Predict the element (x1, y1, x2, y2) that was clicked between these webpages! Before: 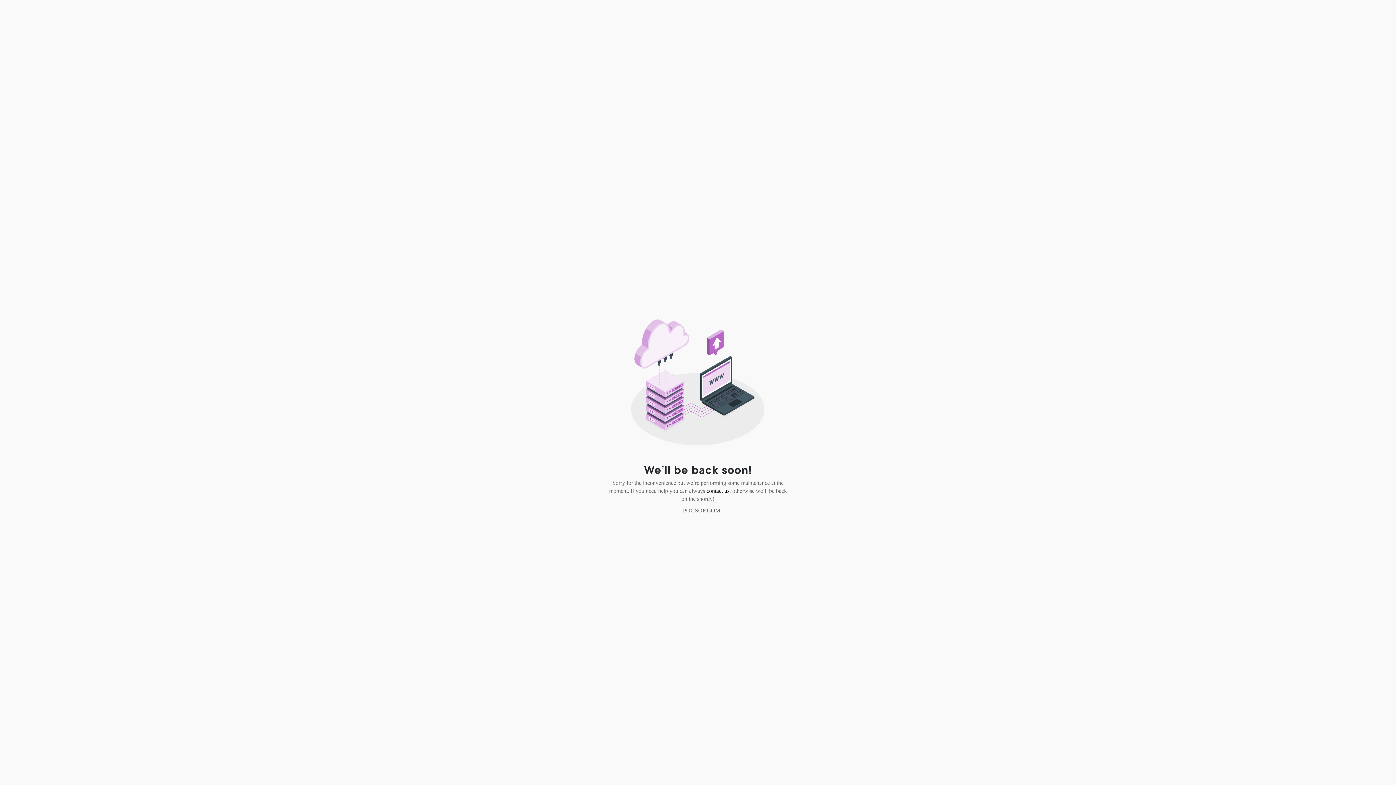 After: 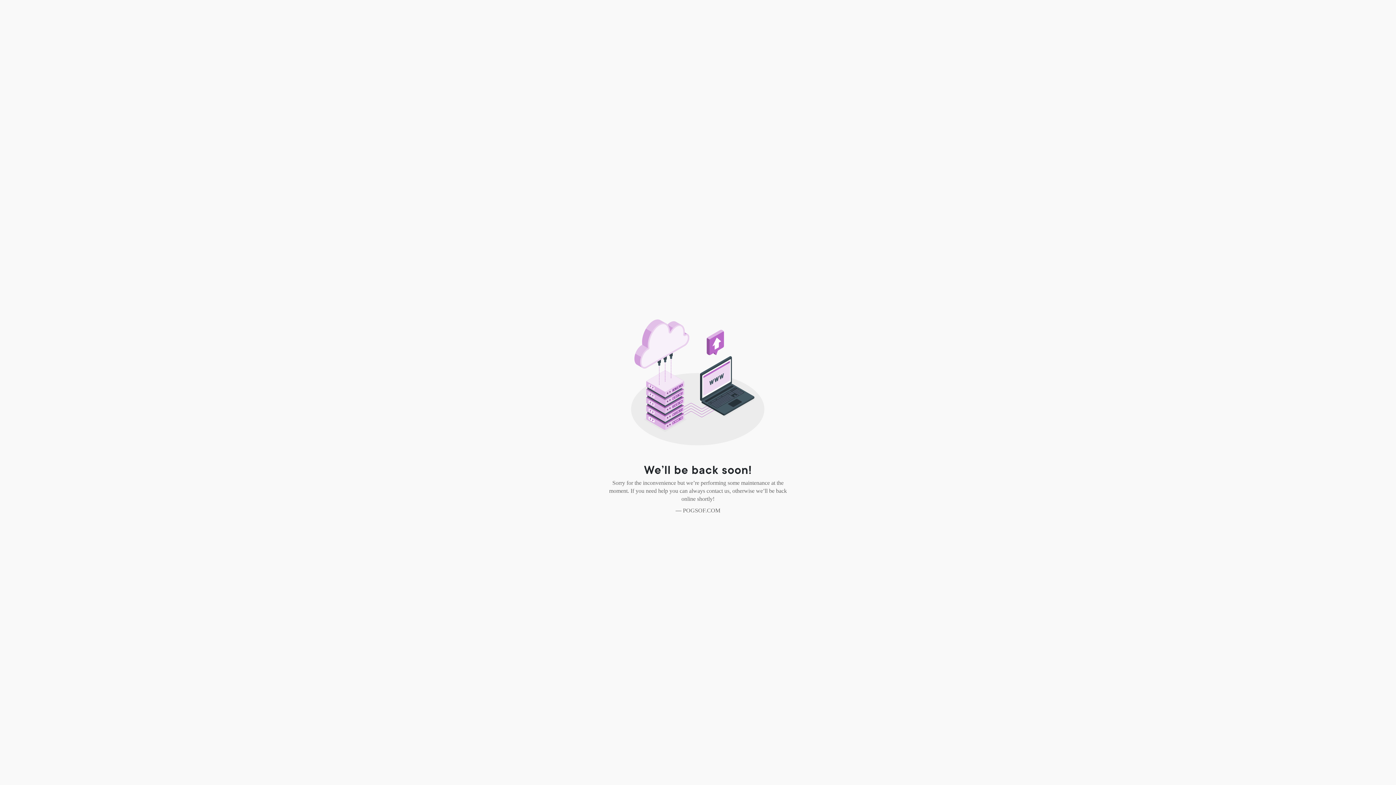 Action: bbox: (706, 488, 729, 494) label: contact us